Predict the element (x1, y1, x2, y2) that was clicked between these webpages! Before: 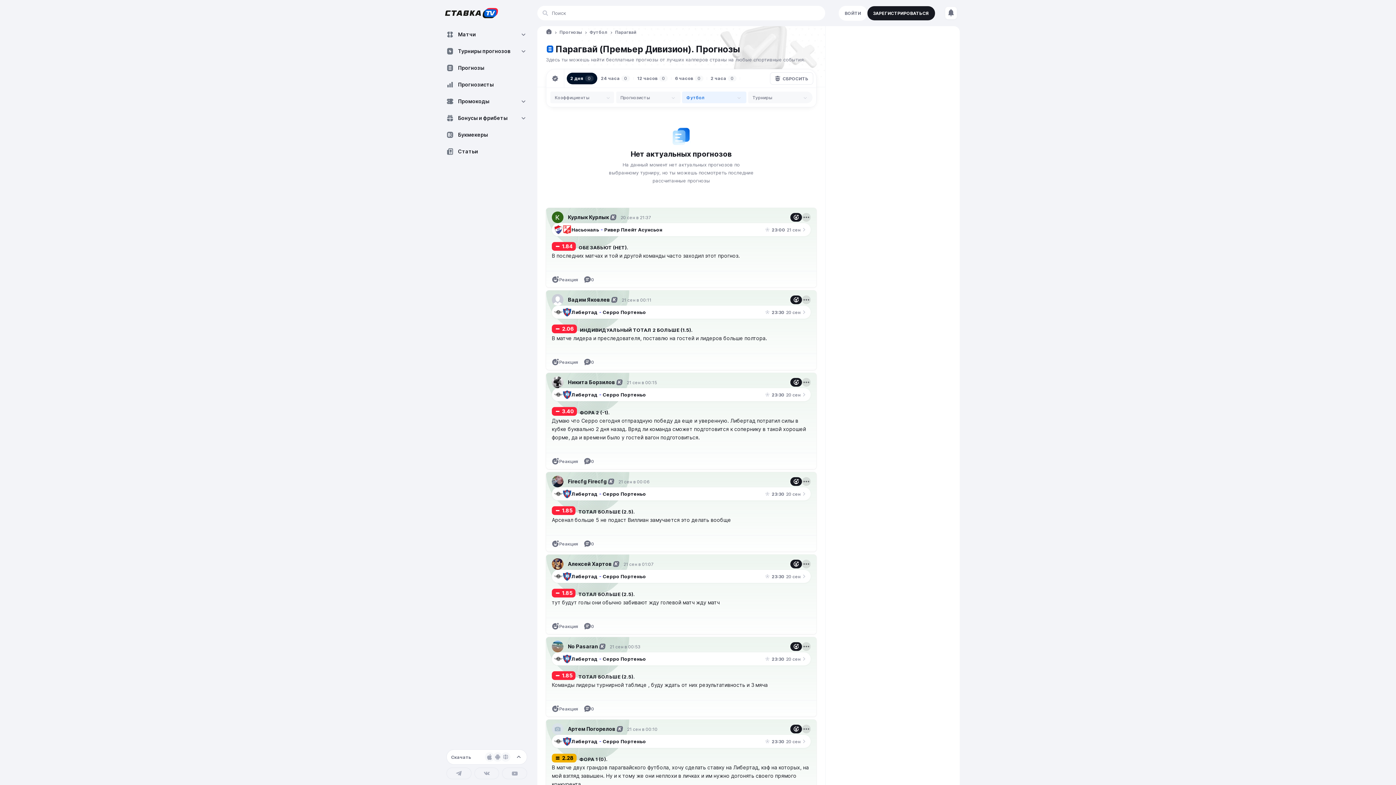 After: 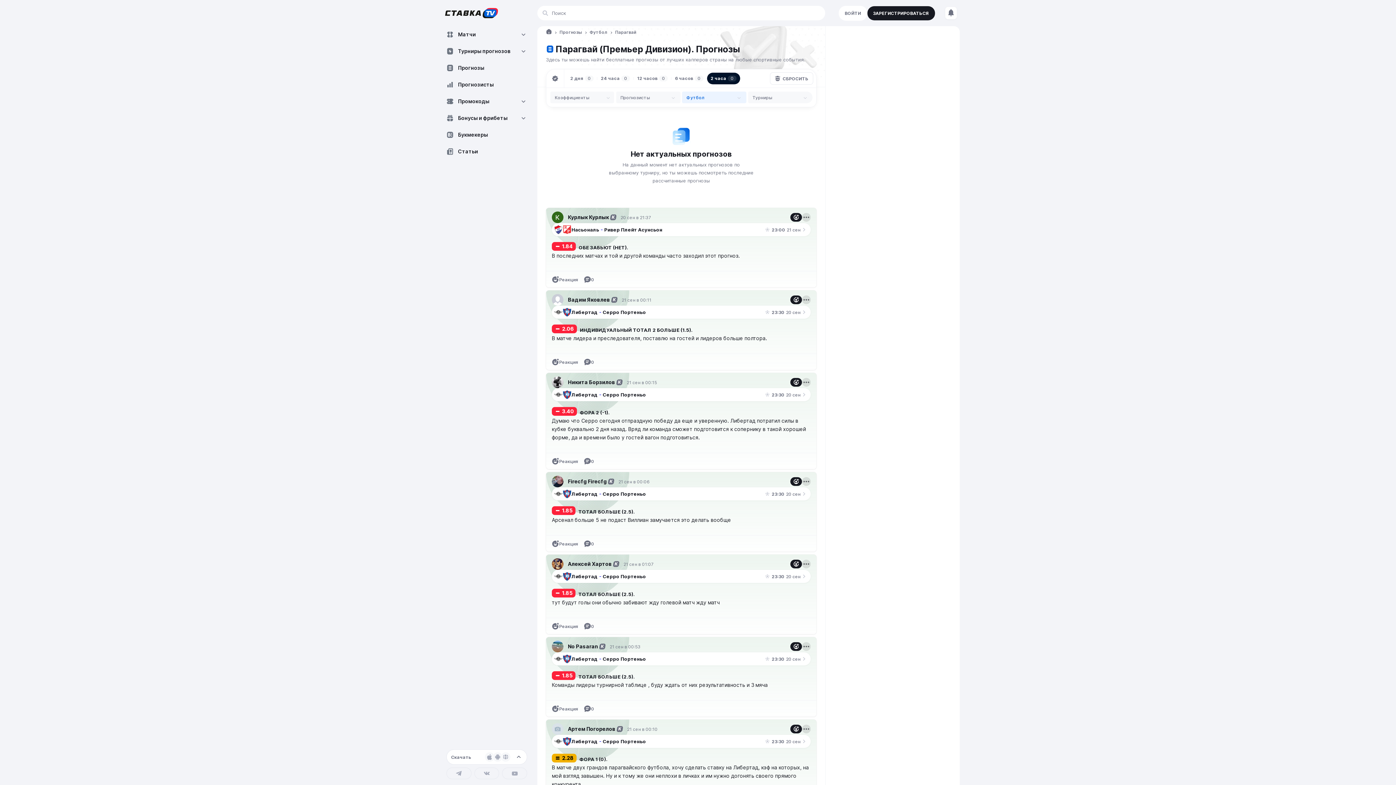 Action: bbox: (707, 72, 740, 84) label: 2 часа
0